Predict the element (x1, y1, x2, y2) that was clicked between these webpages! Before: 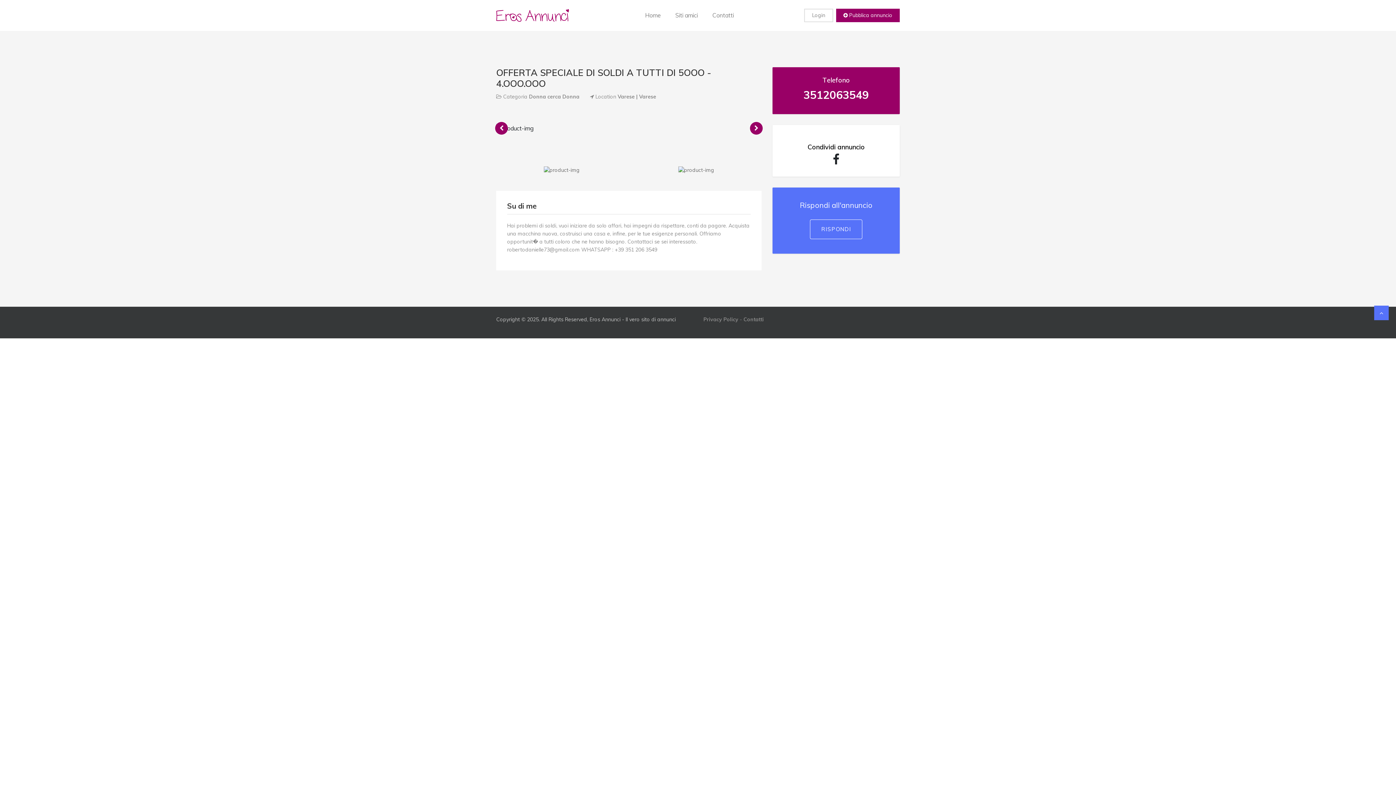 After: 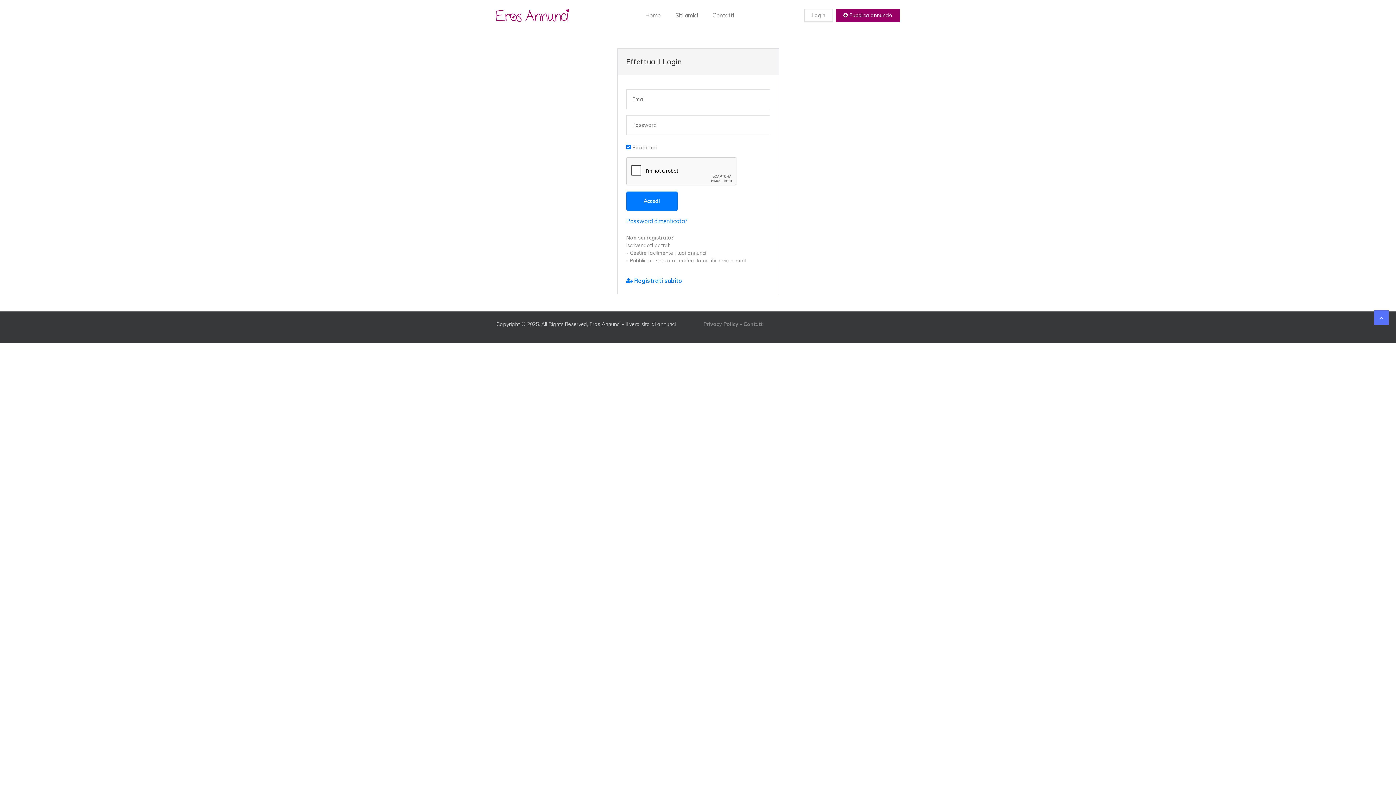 Action: bbox: (804, 8, 833, 22) label: Login